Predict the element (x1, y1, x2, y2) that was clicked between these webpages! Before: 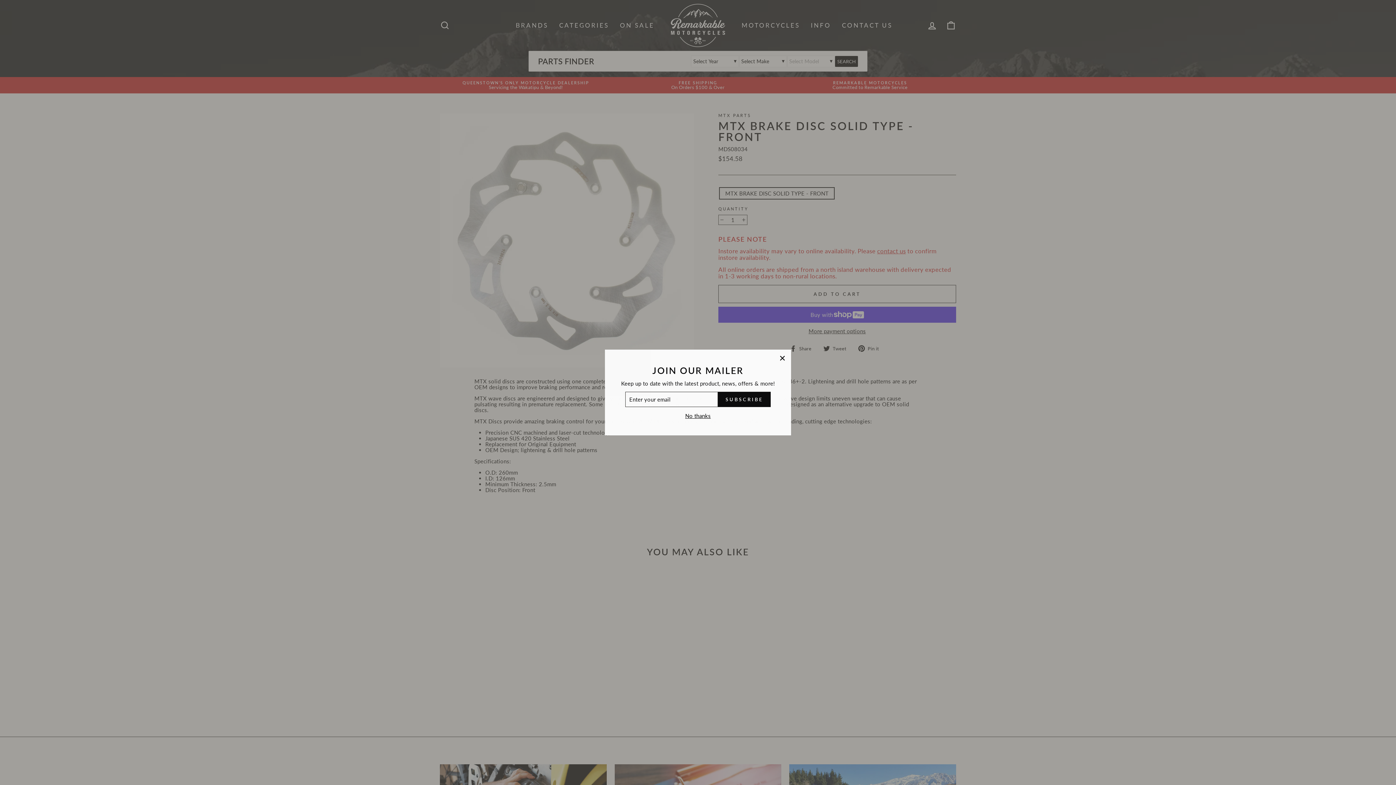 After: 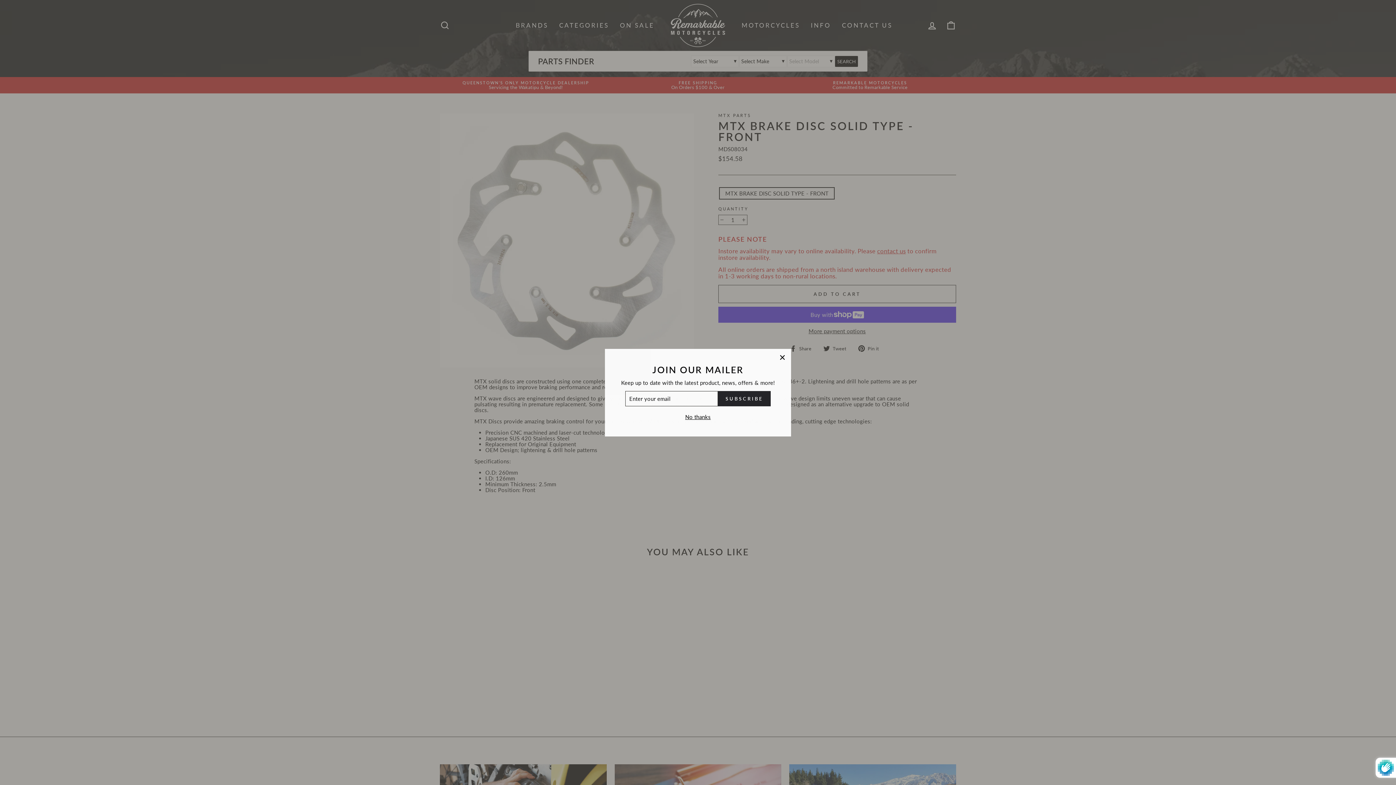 Action: label: SUBSCRIBE bbox: (718, 392, 770, 407)